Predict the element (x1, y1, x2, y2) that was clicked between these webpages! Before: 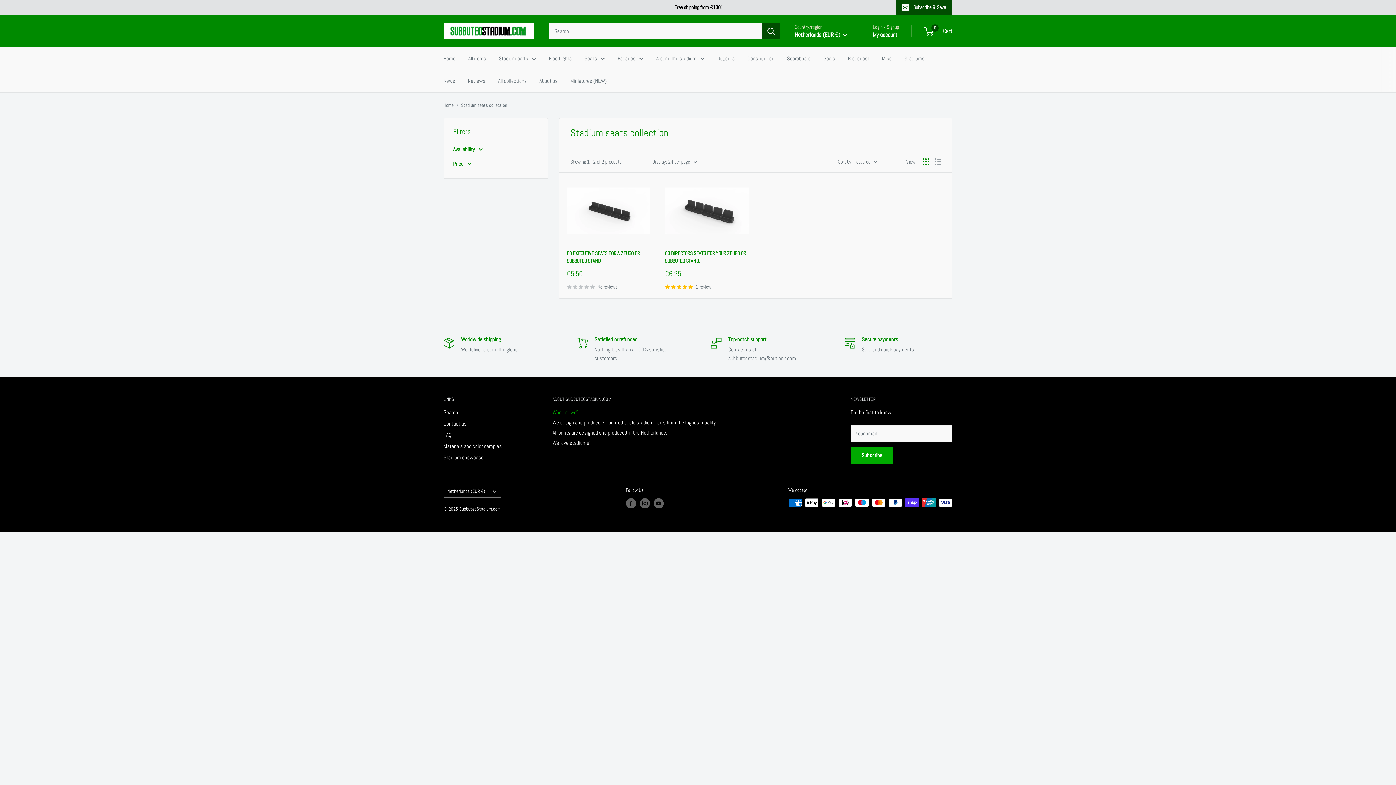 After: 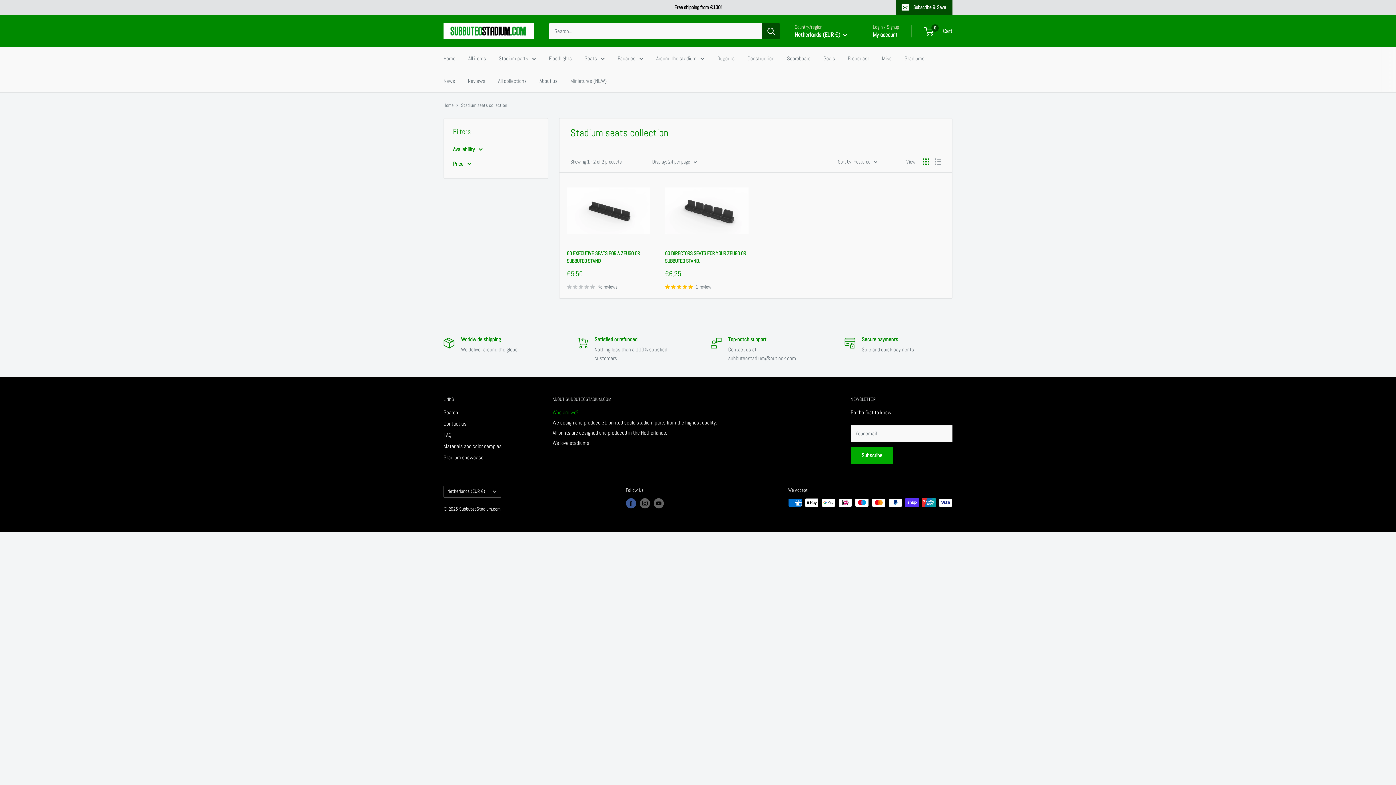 Action: bbox: (626, 498, 636, 508) label: Follow us on Facebook